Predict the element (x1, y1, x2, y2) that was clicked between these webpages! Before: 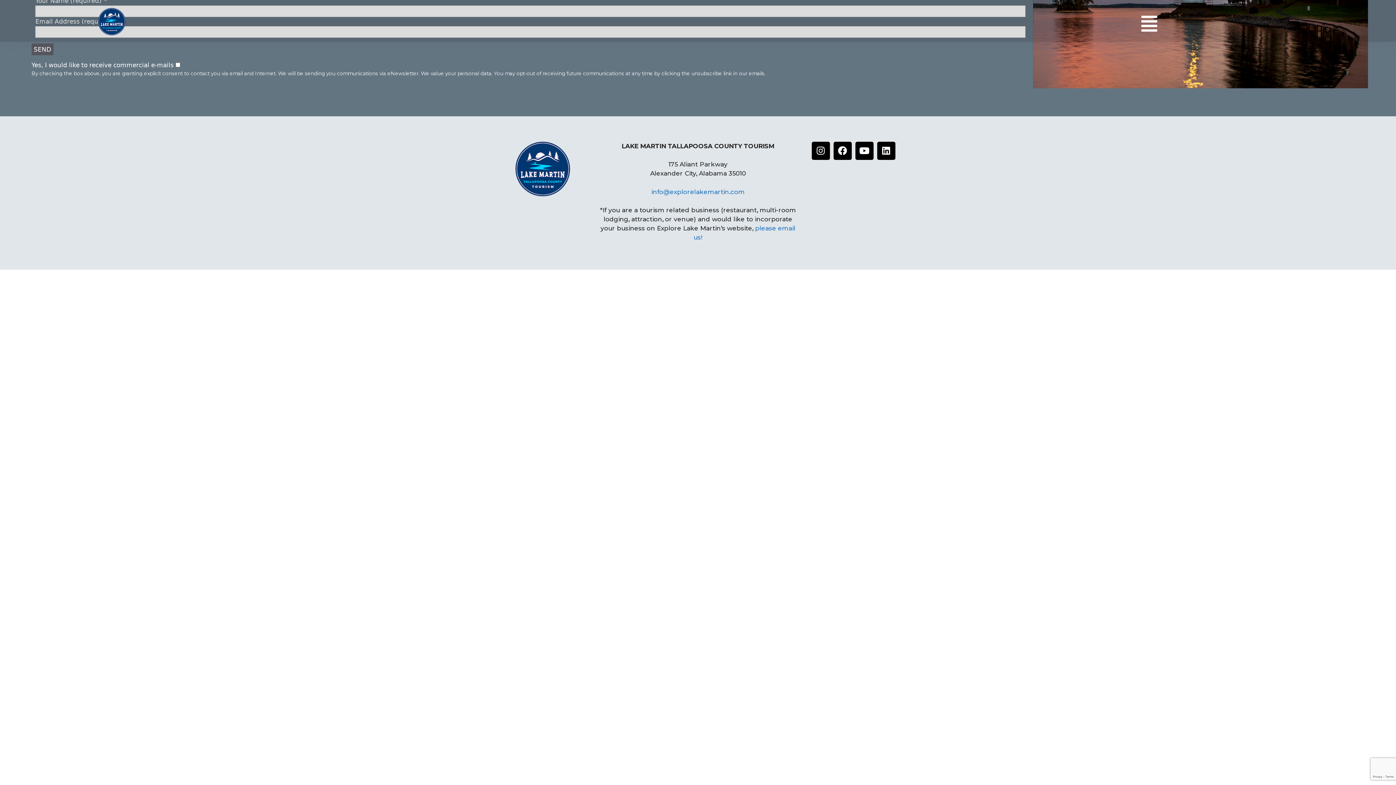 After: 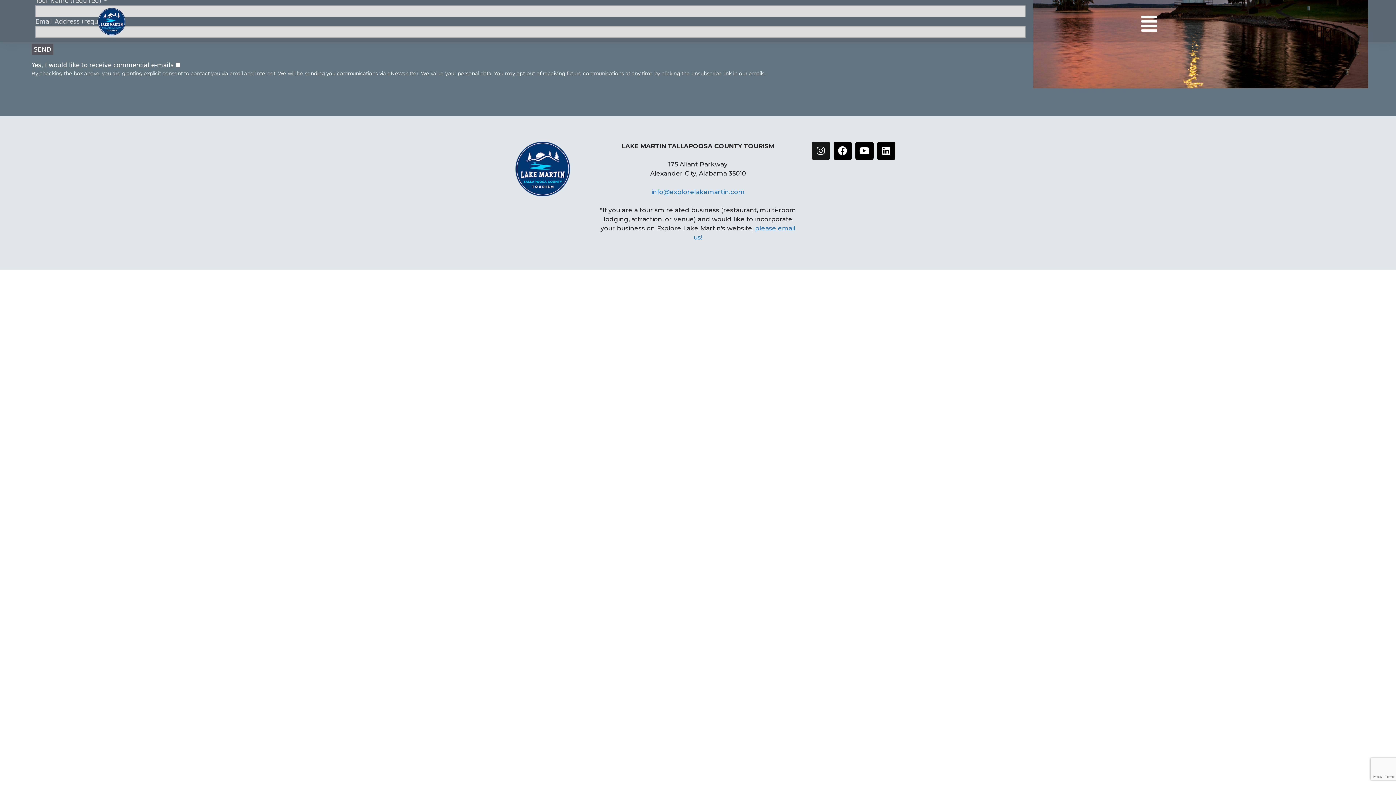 Action: label: Instagram bbox: (811, 141, 830, 159)